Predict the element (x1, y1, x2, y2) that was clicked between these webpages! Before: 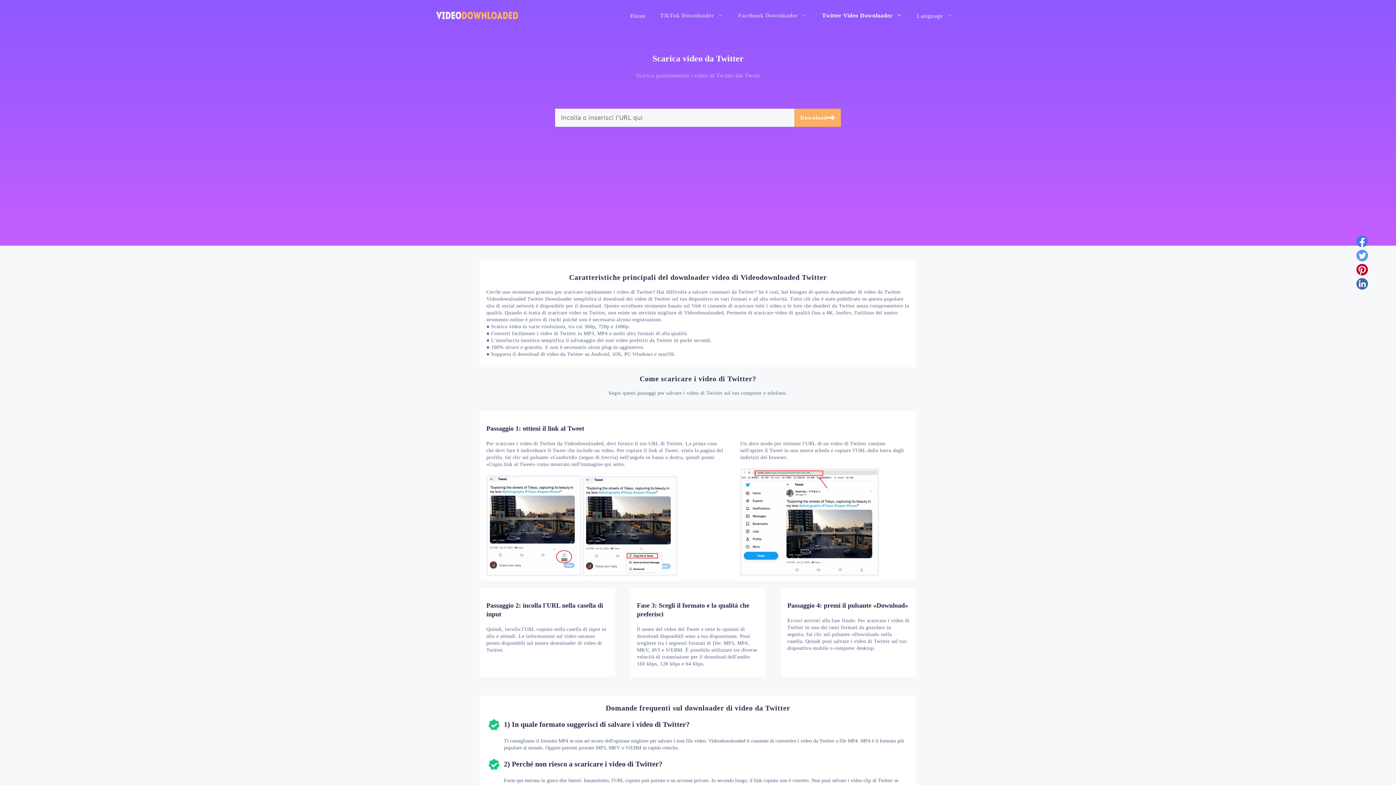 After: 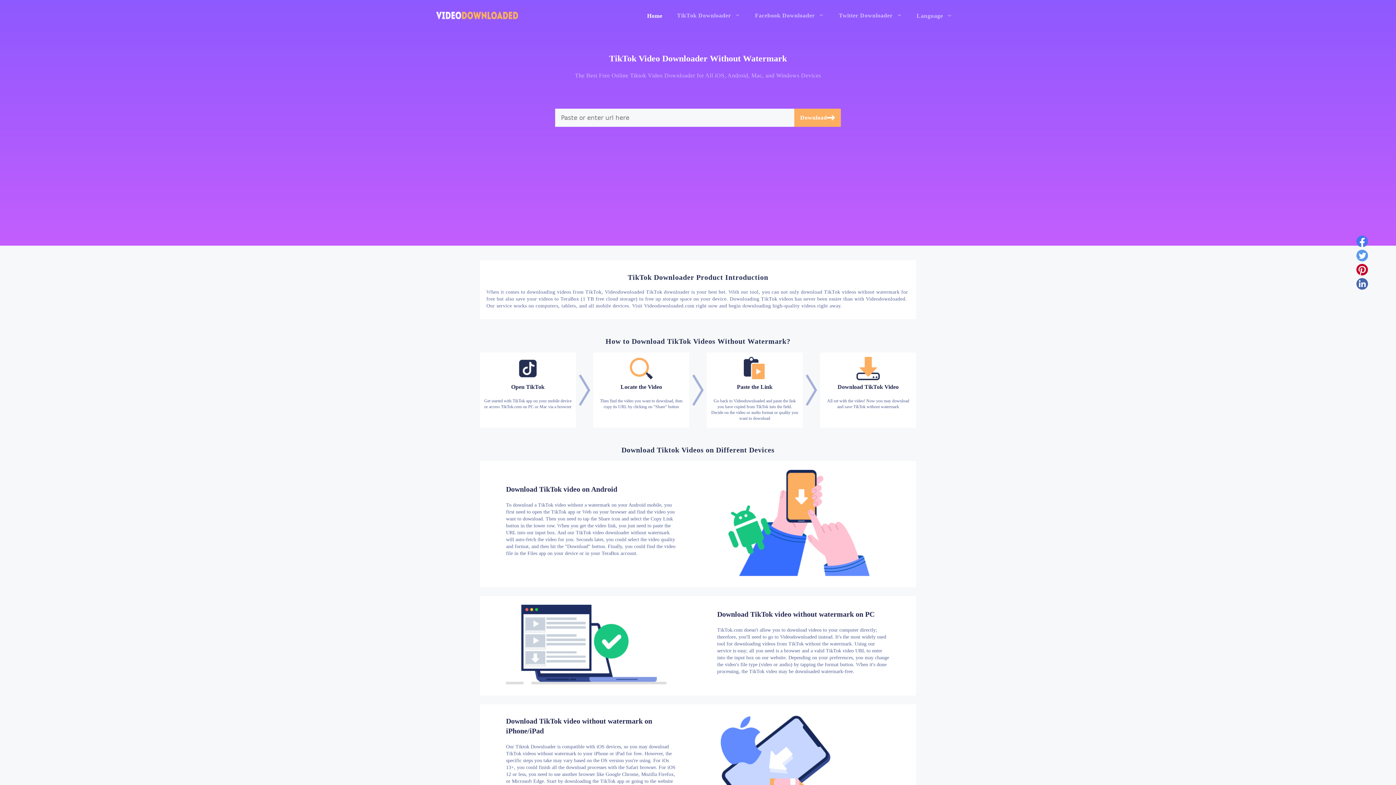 Action: bbox: (436, 11, 518, 18)